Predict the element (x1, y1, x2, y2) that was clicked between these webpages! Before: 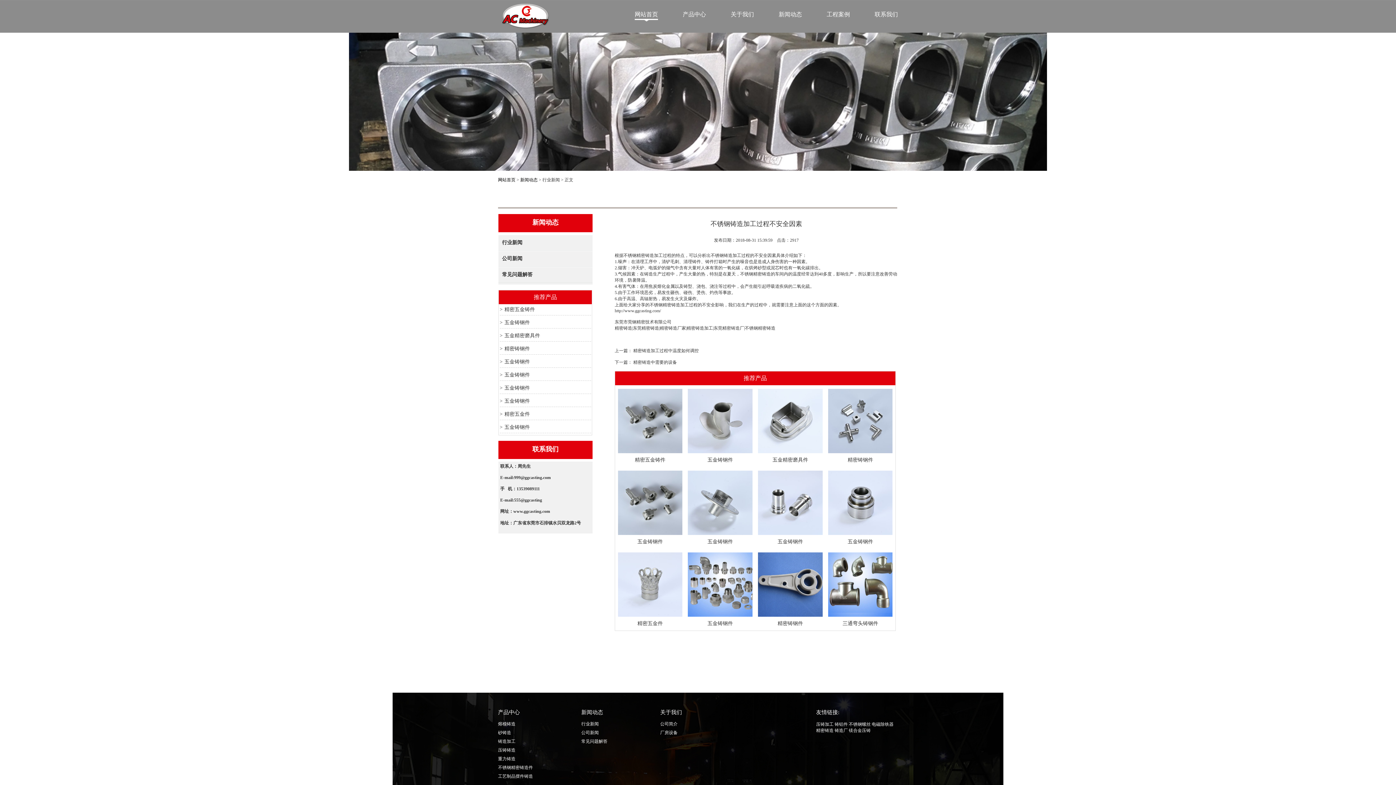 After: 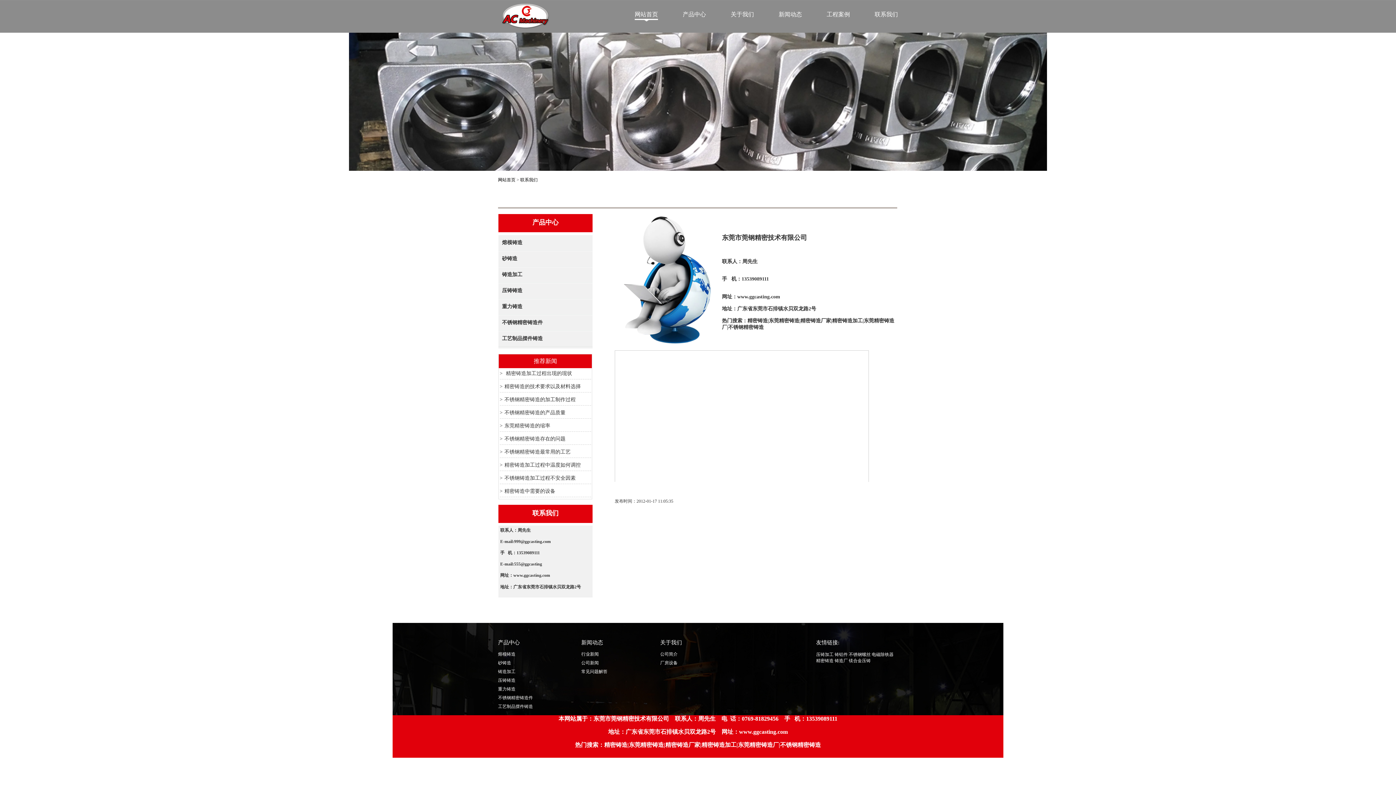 Action: bbox: (874, 11, 898, 21) label: 联系我们